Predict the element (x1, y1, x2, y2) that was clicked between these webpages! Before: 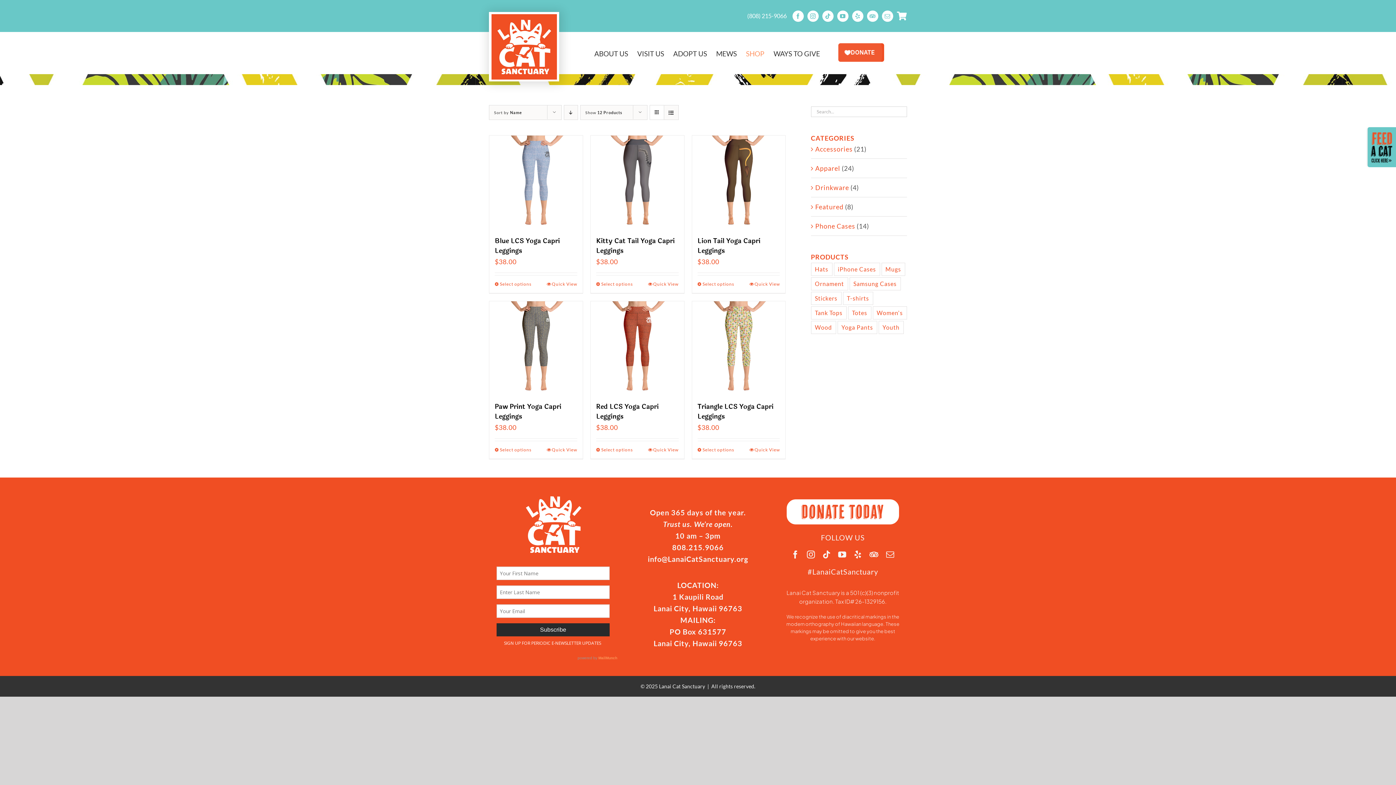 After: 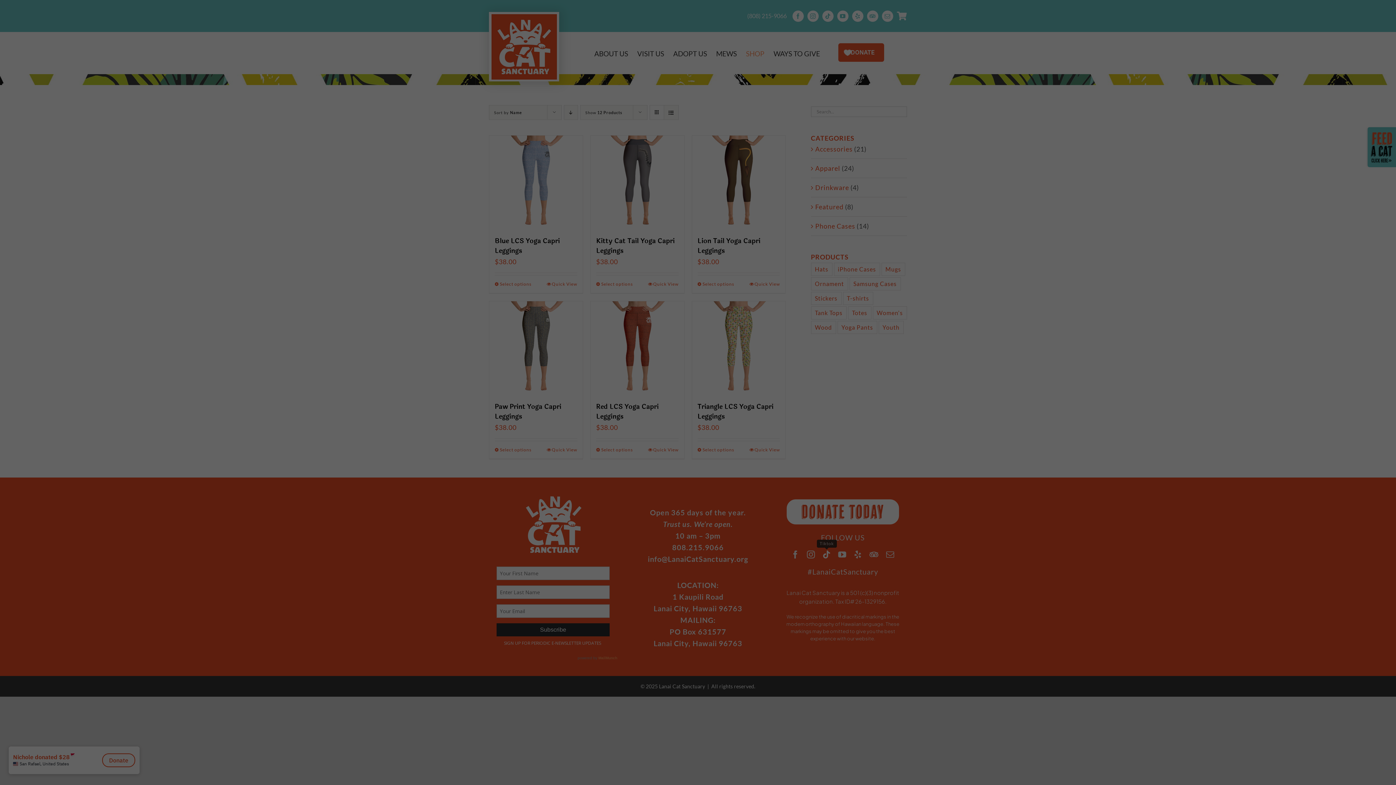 Action: bbox: (822, 550, 831, 558) label: tiktok